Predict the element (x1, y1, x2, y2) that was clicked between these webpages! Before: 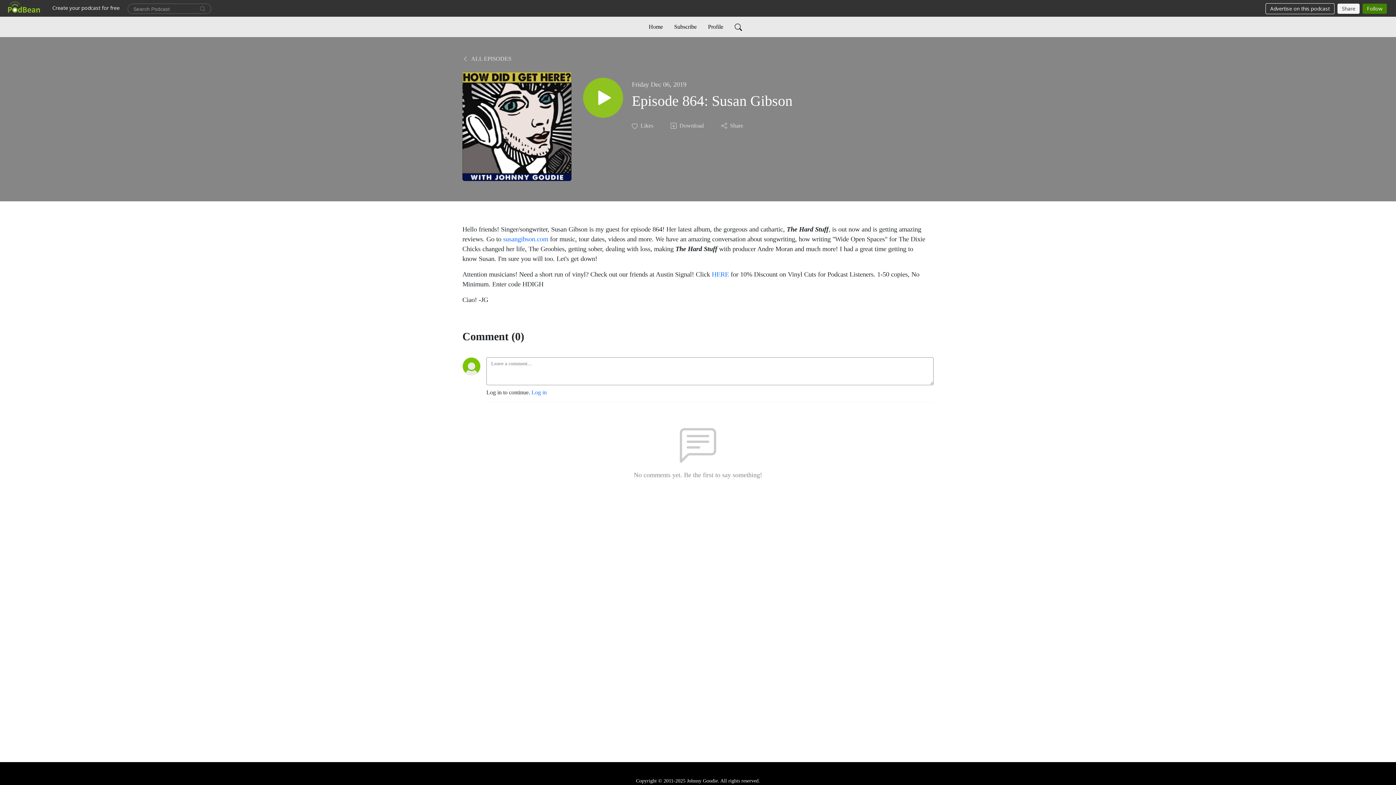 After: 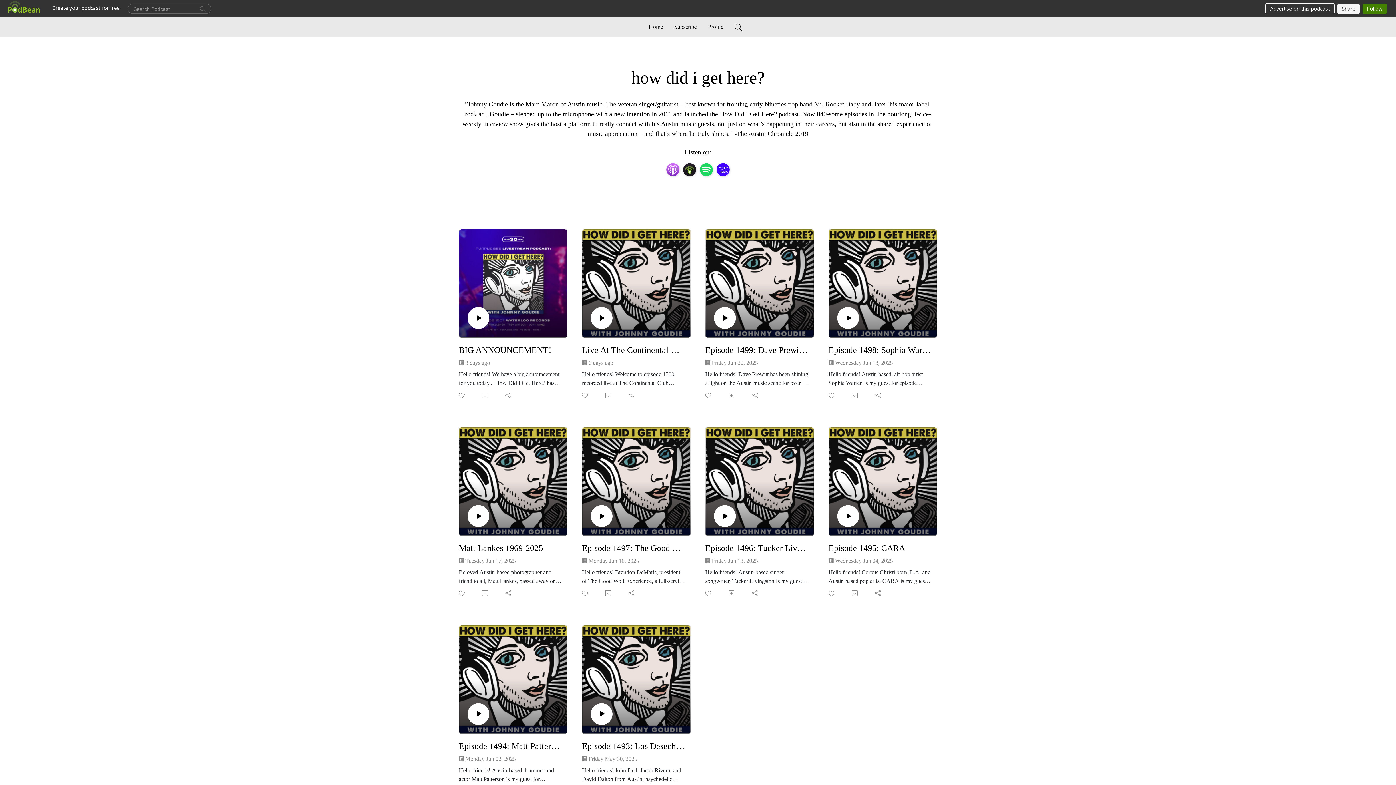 Action: bbox: (462, 55, 511, 61) label:  ALL EPISODES